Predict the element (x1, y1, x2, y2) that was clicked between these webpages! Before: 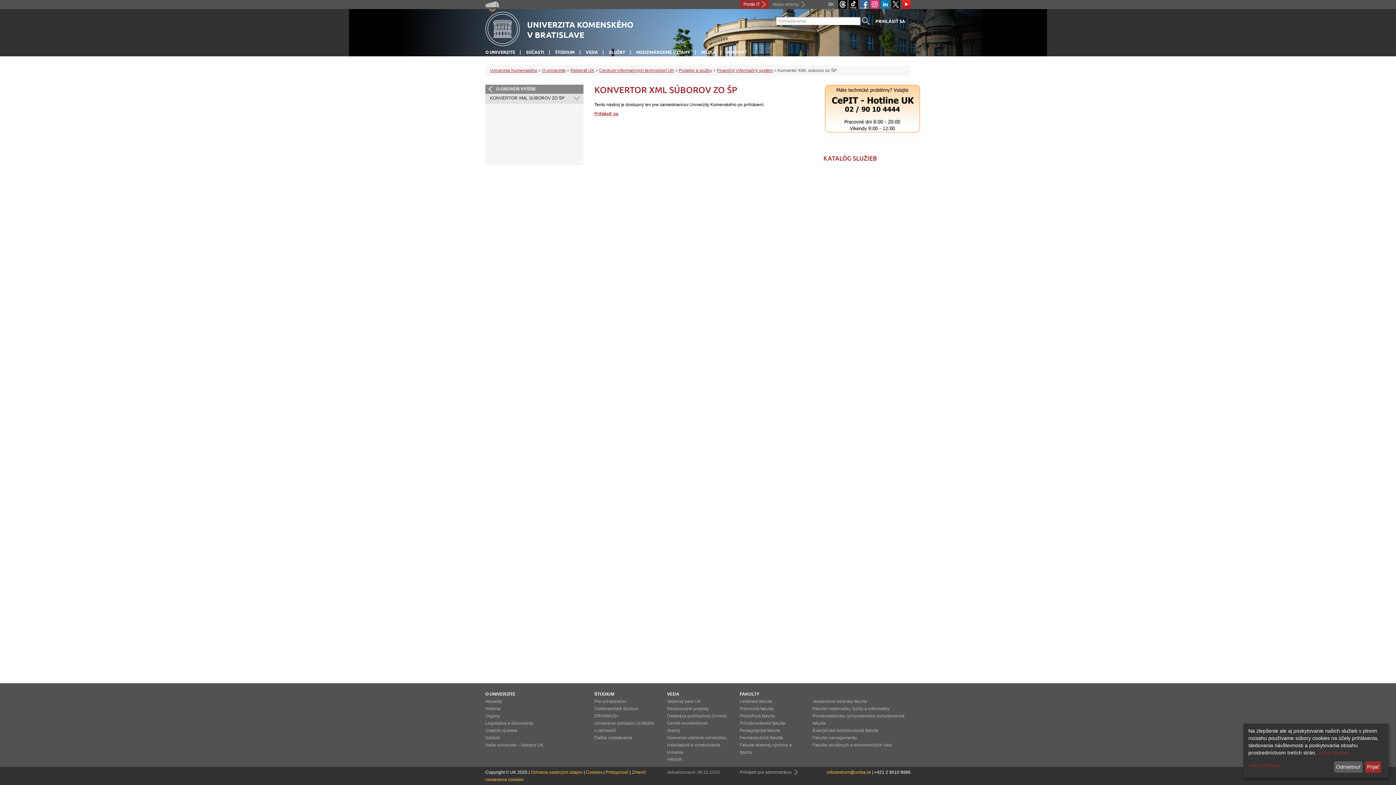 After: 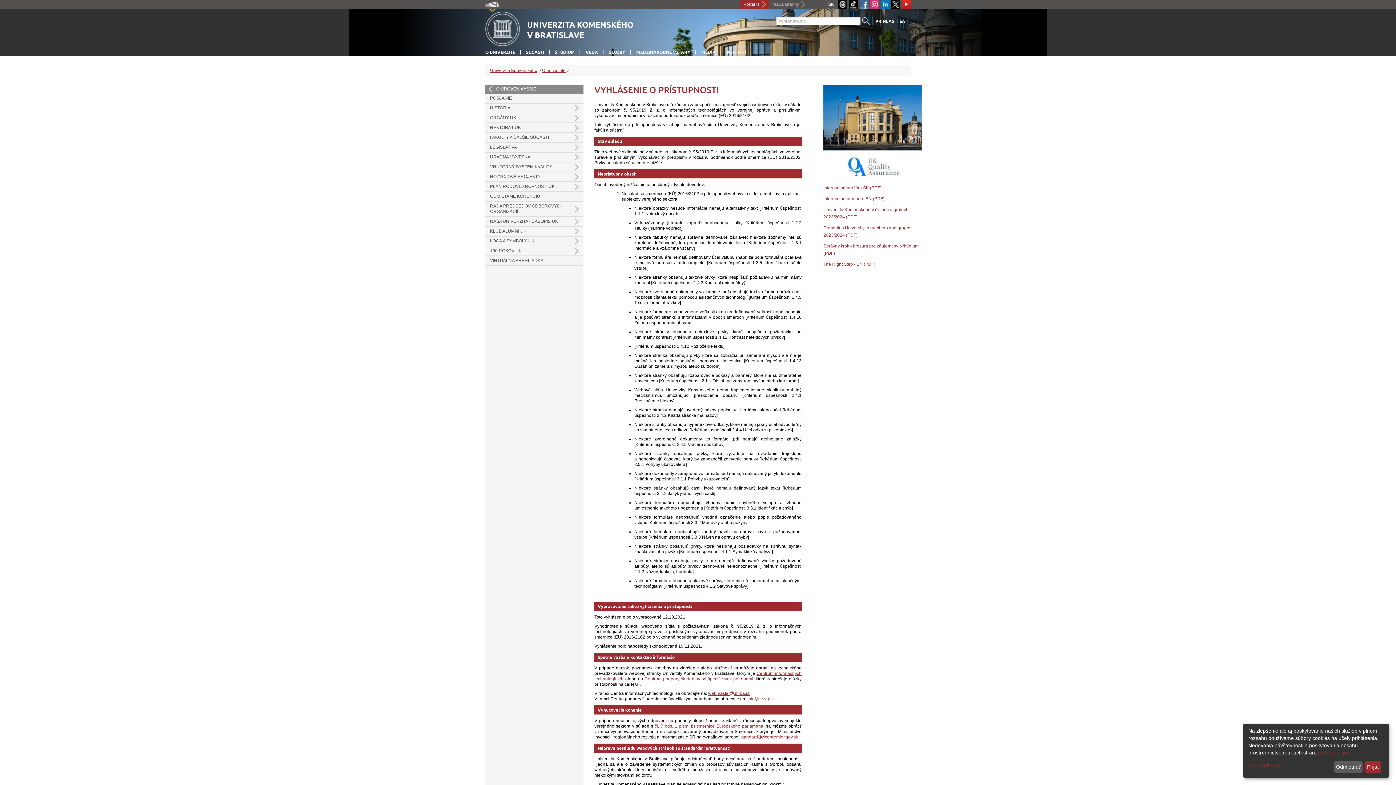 Action: bbox: (605, 770, 628, 775) label: Prístupnosť